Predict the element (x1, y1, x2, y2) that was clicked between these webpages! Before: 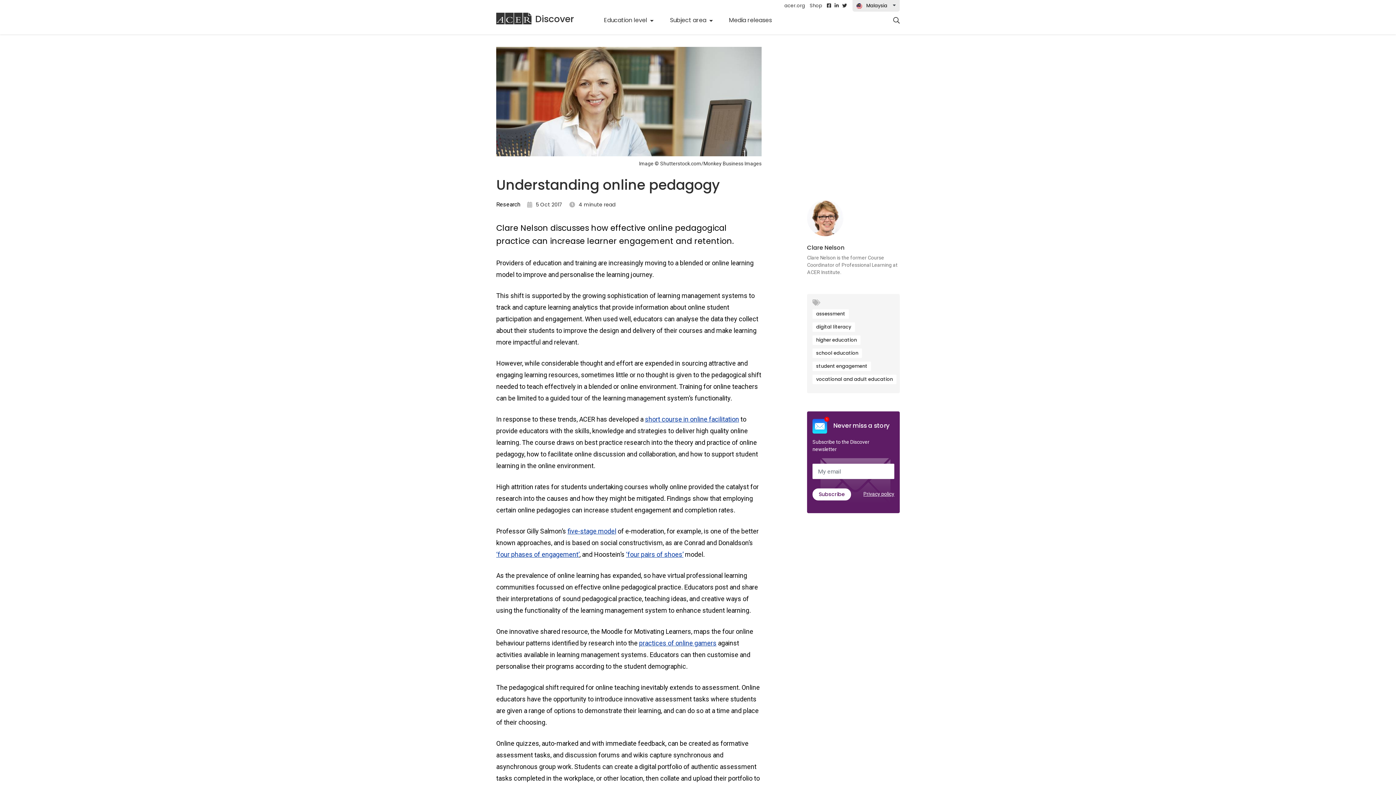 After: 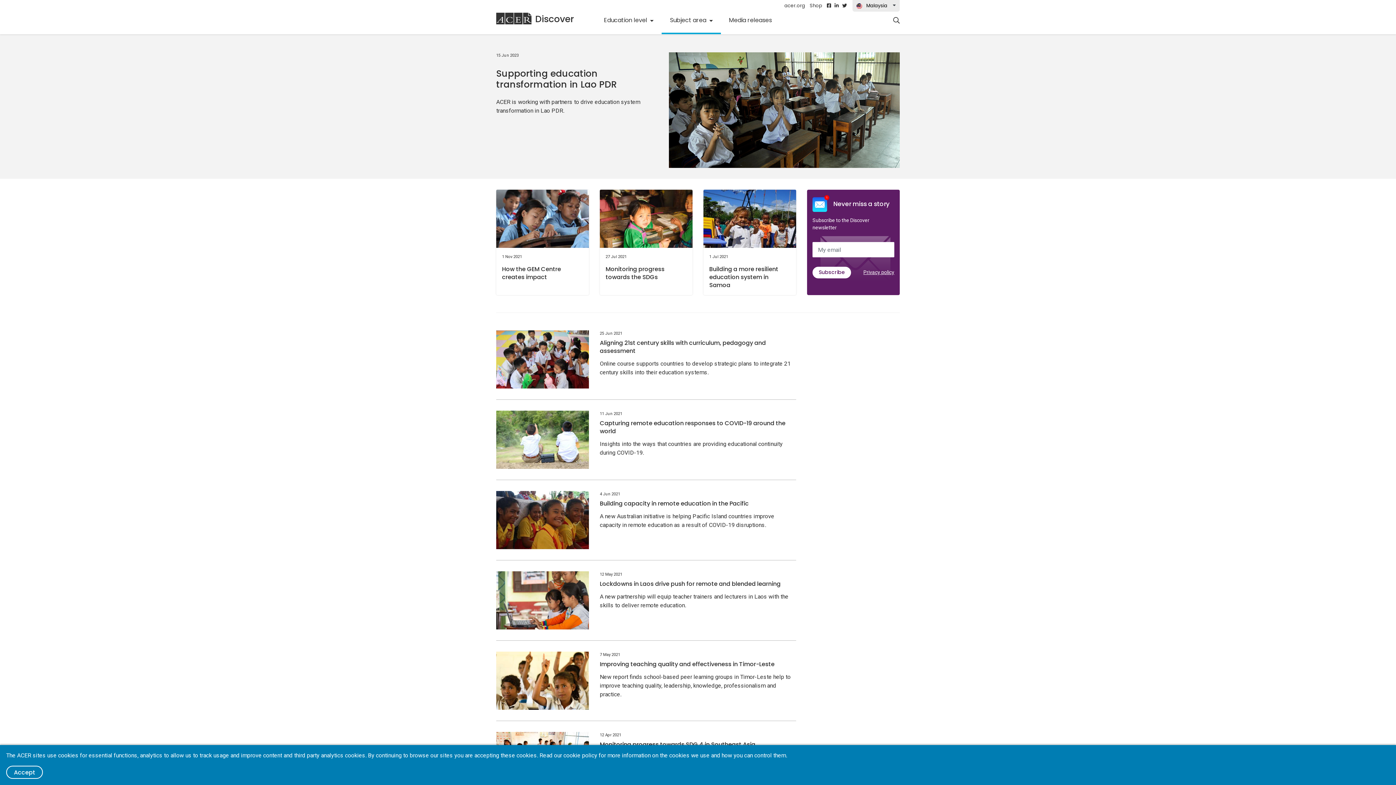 Action: bbox: (496, 200, 520, 207) label: Research